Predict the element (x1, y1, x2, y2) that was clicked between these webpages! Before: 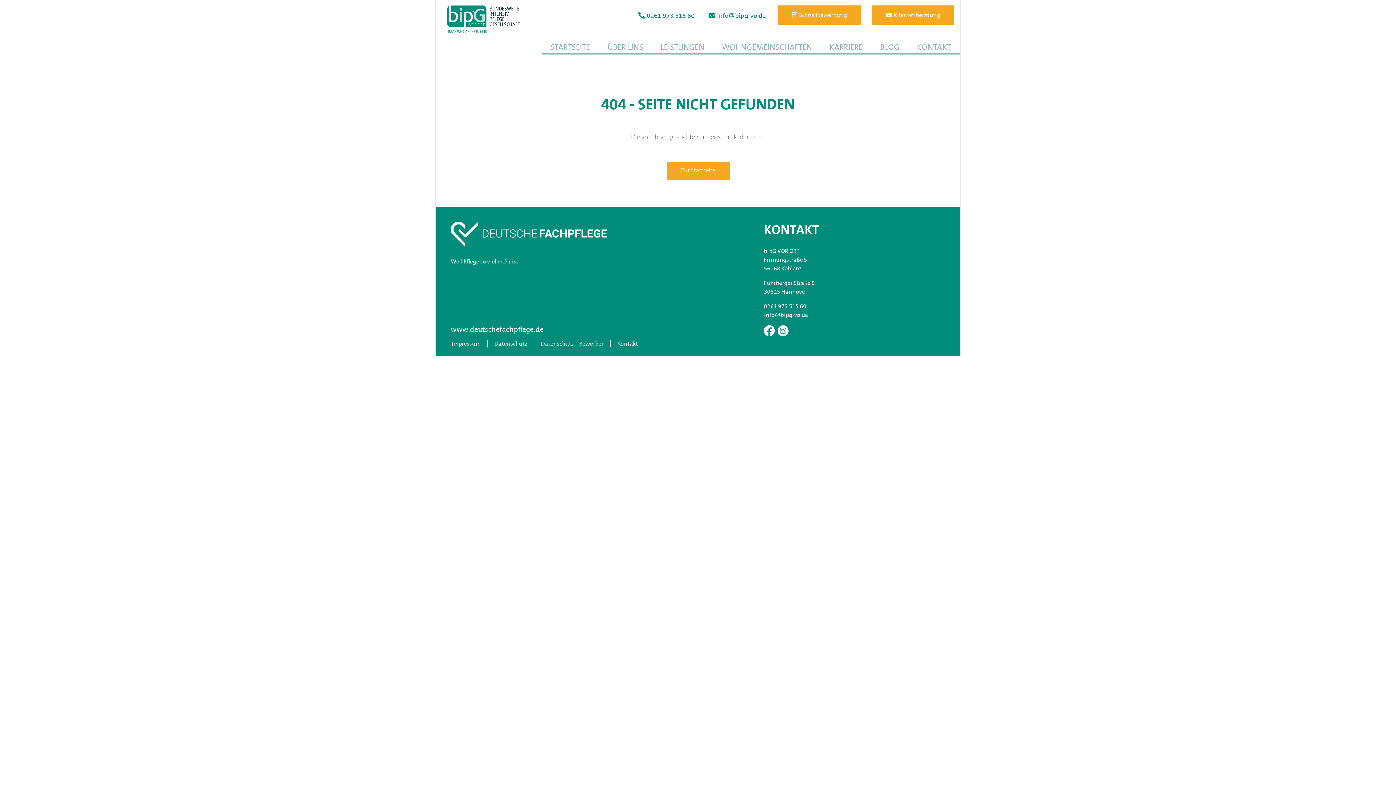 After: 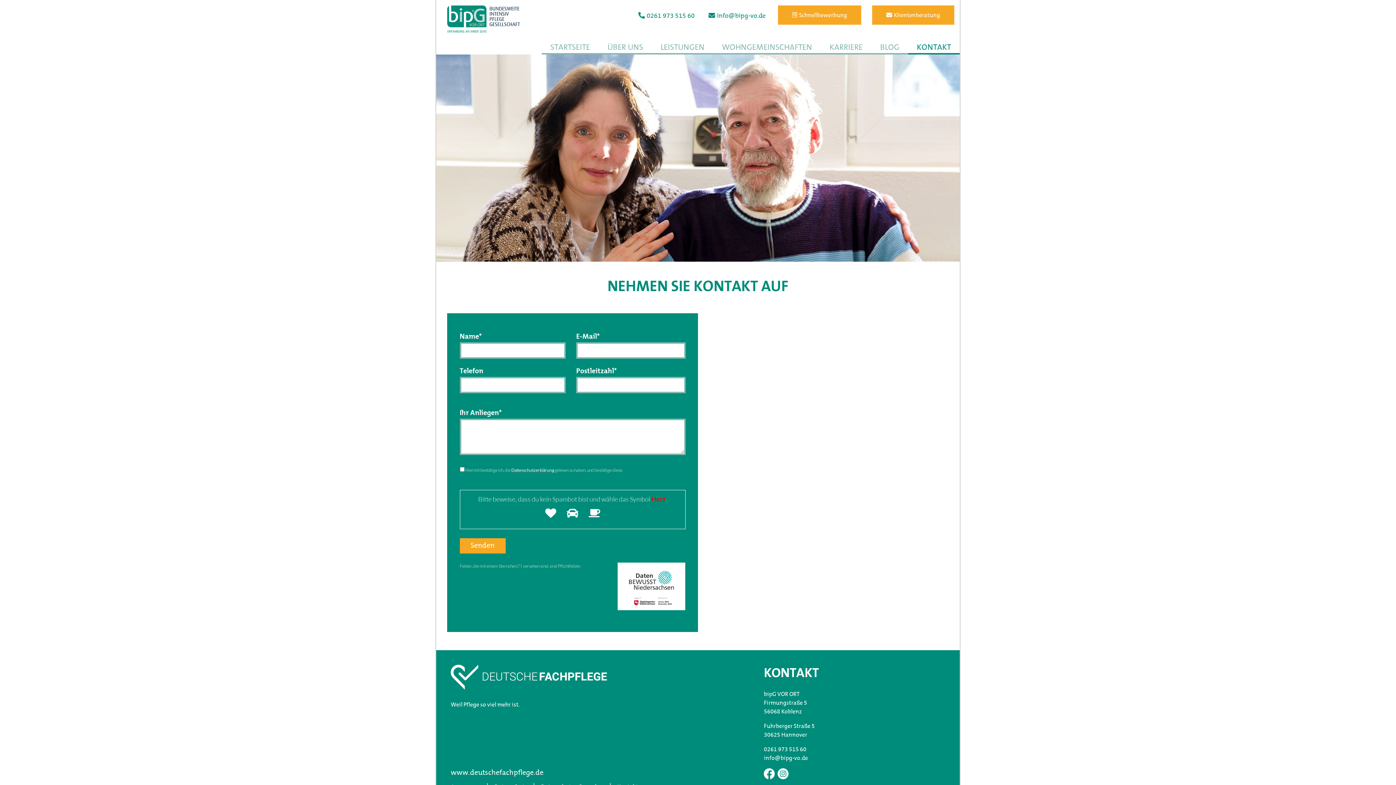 Action: bbox: (617, 341, 638, 347) label: Kontakt